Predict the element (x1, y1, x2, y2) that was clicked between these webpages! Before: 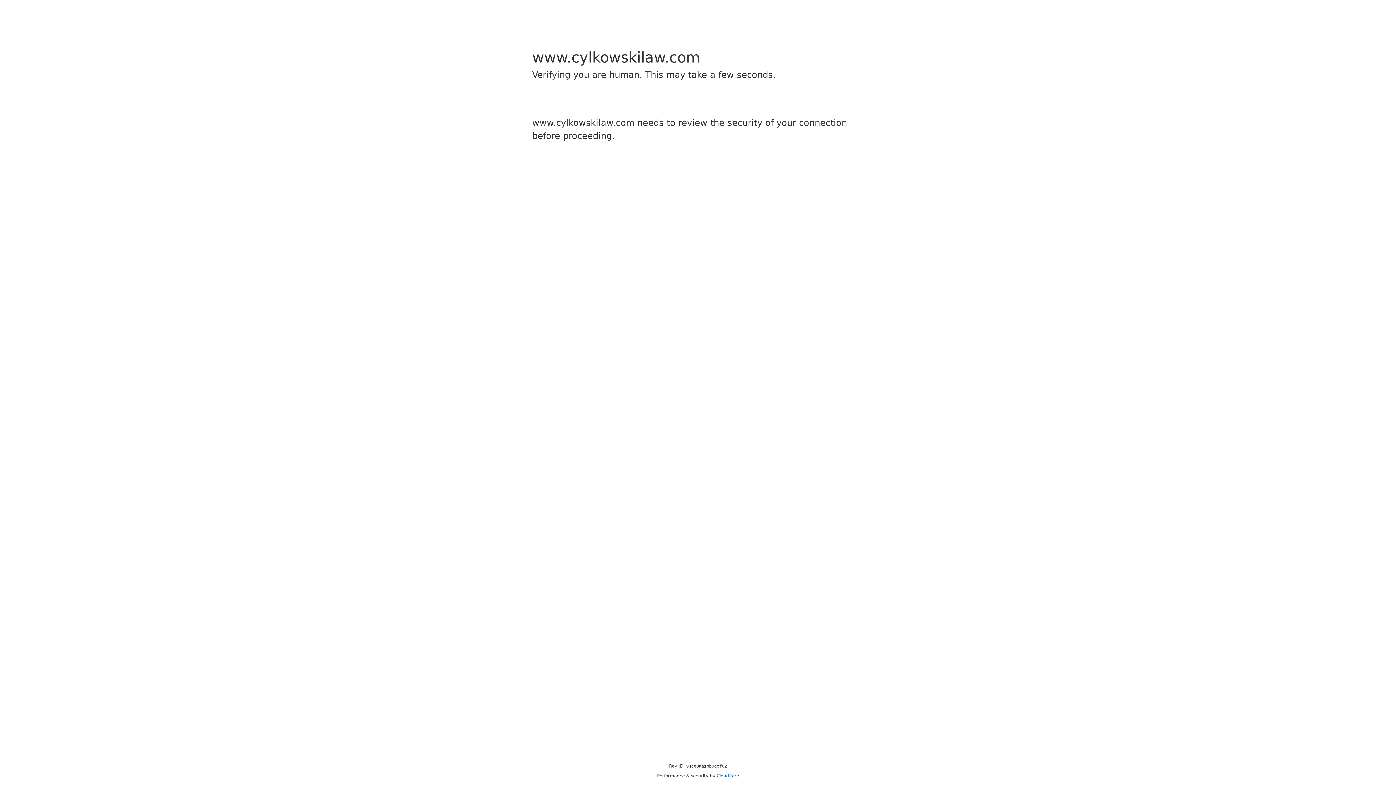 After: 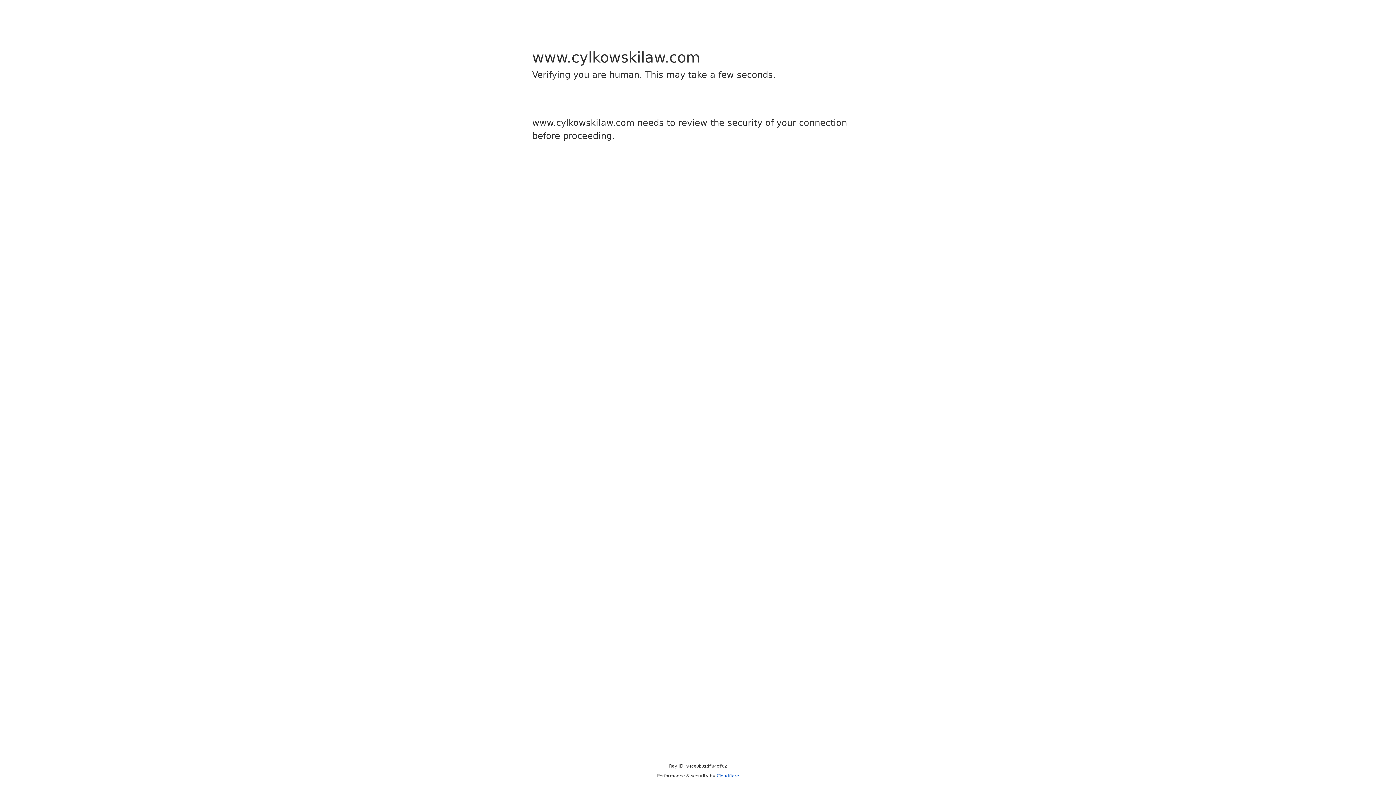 Action: label: Cloudflare bbox: (716, 773, 739, 778)